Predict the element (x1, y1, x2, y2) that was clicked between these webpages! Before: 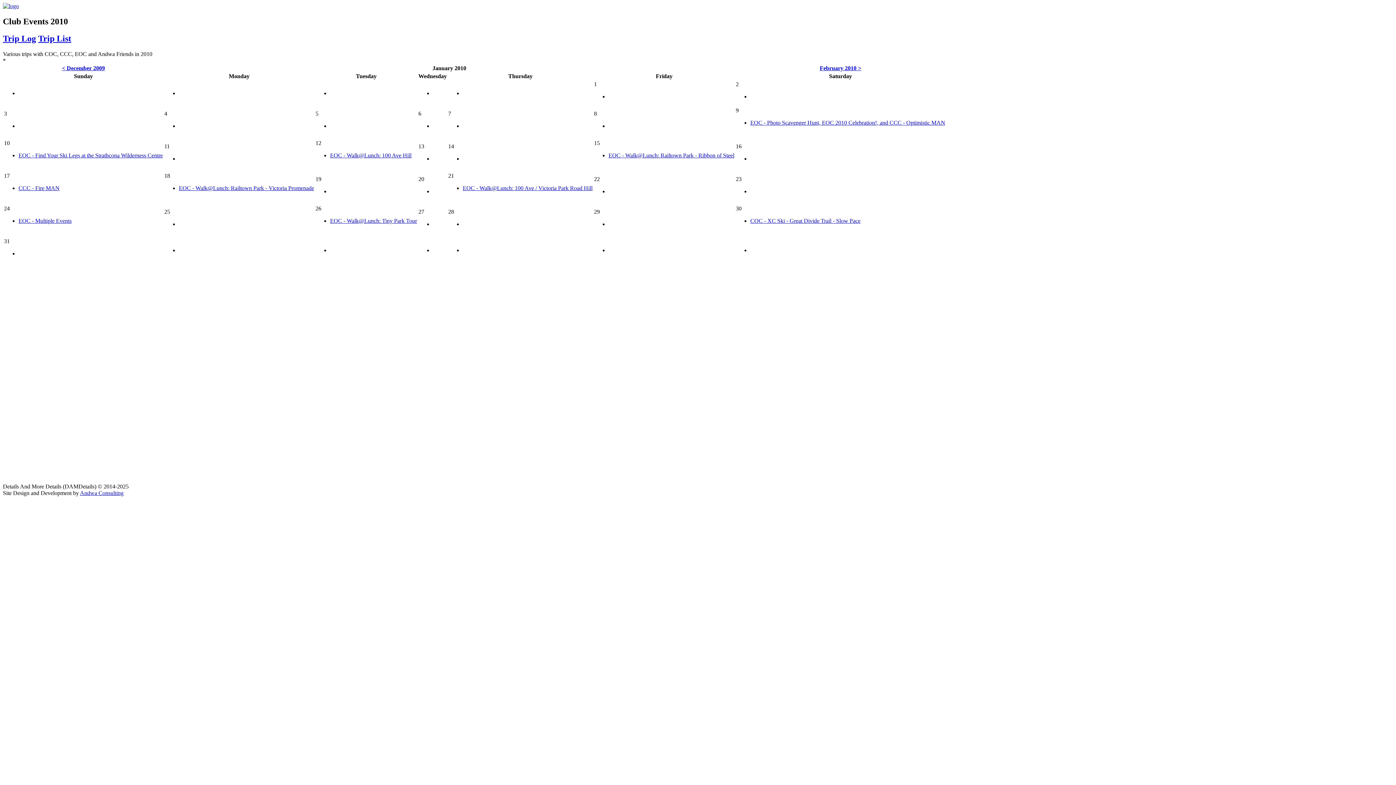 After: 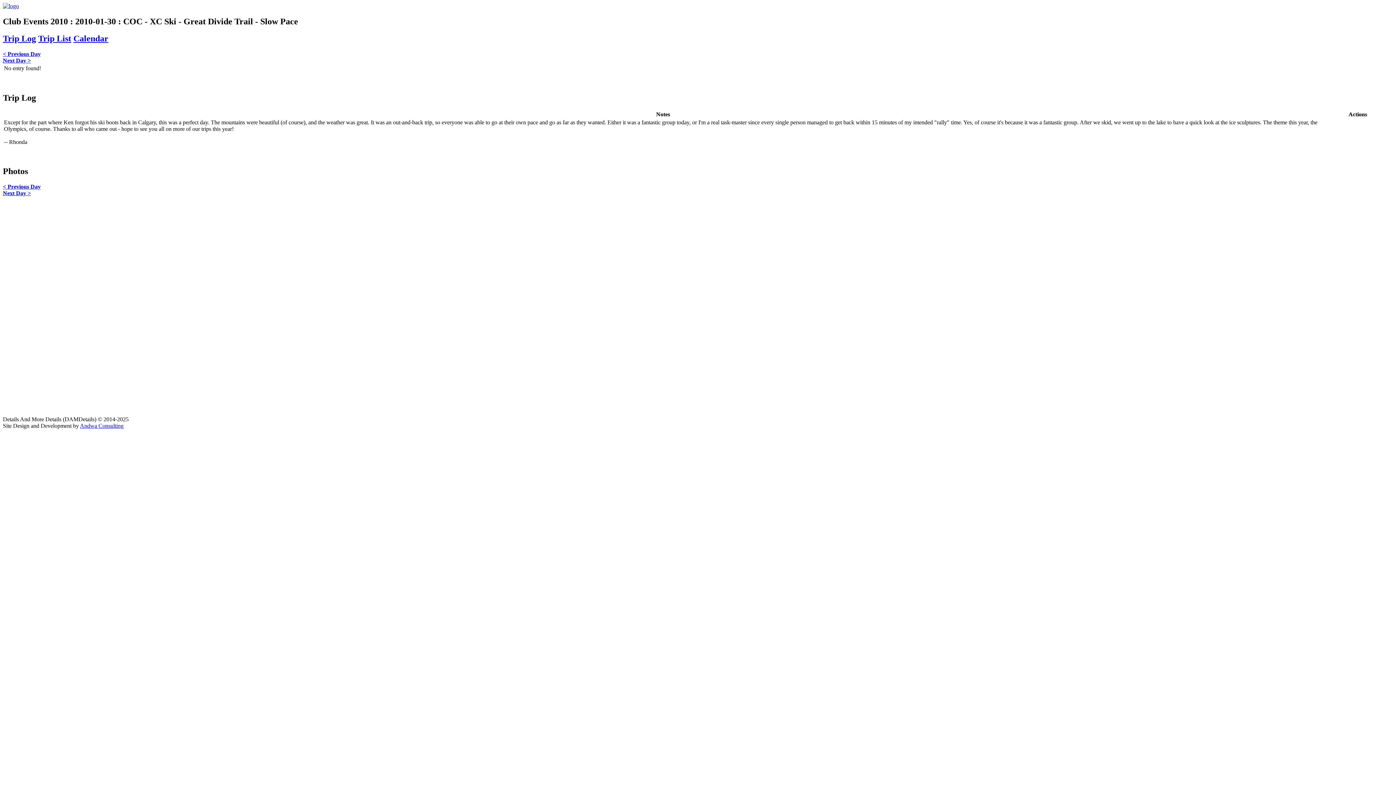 Action: bbox: (750, 217, 860, 223) label: COC - XC Ski - Great Divide Trail - Slow Pace